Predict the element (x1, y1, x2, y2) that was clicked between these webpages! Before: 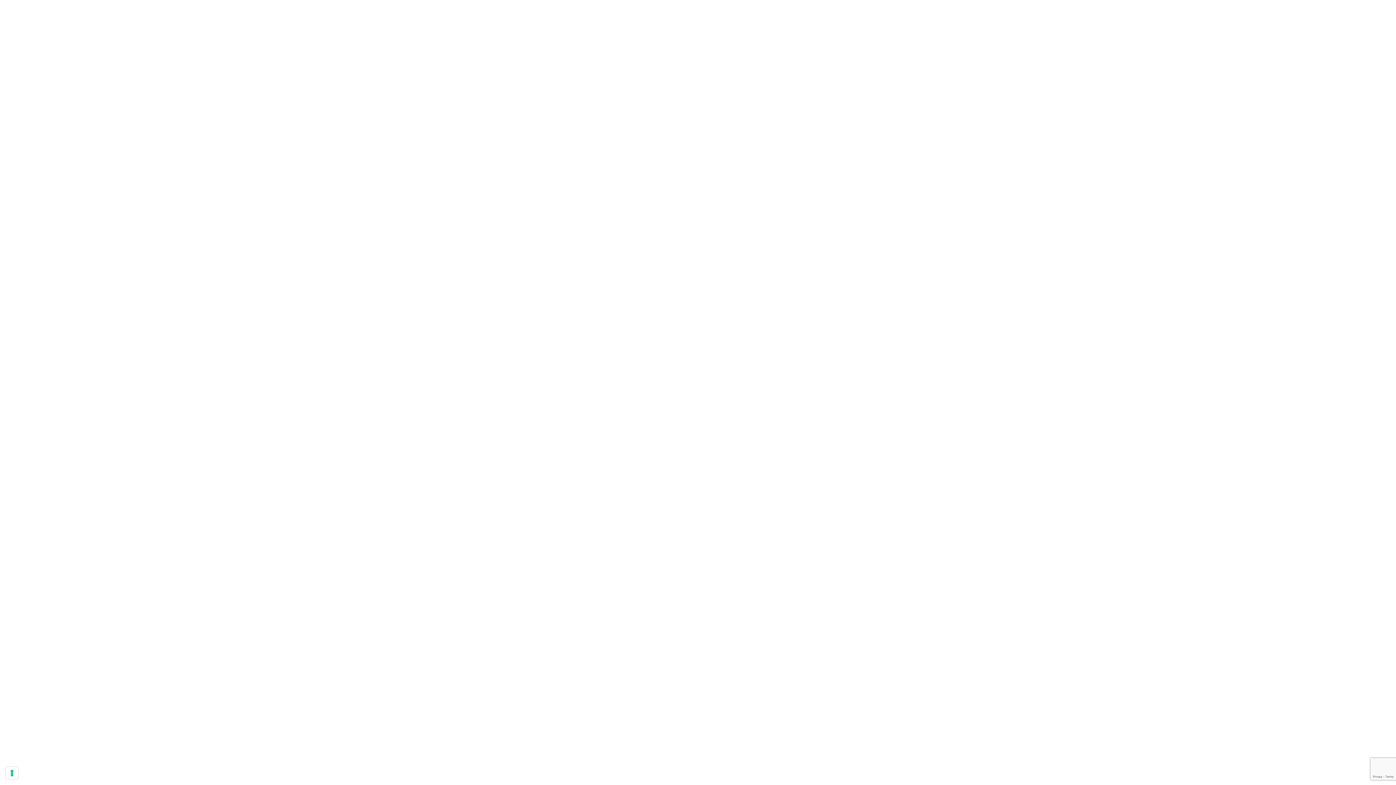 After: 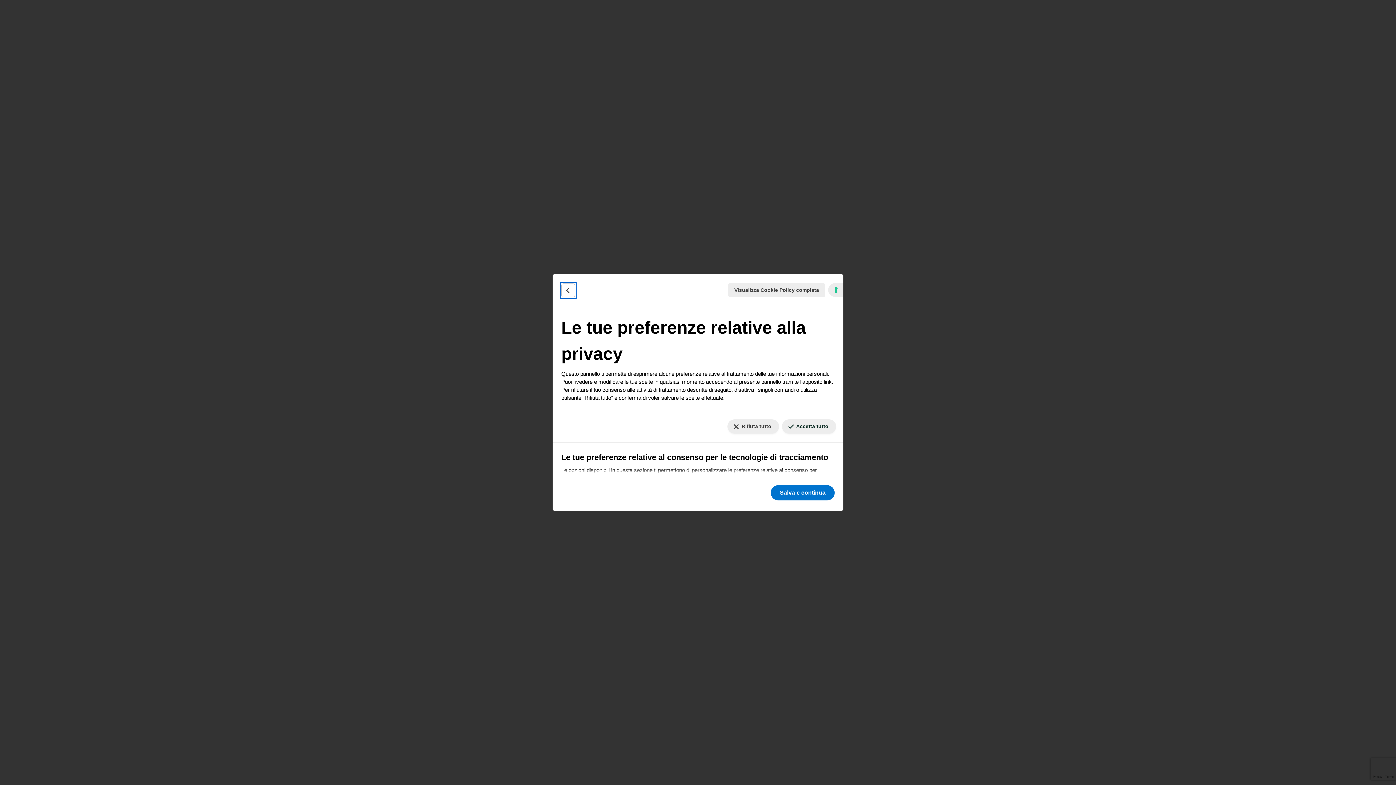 Action: label: 2 bbox: (5, 767, 18, 779)